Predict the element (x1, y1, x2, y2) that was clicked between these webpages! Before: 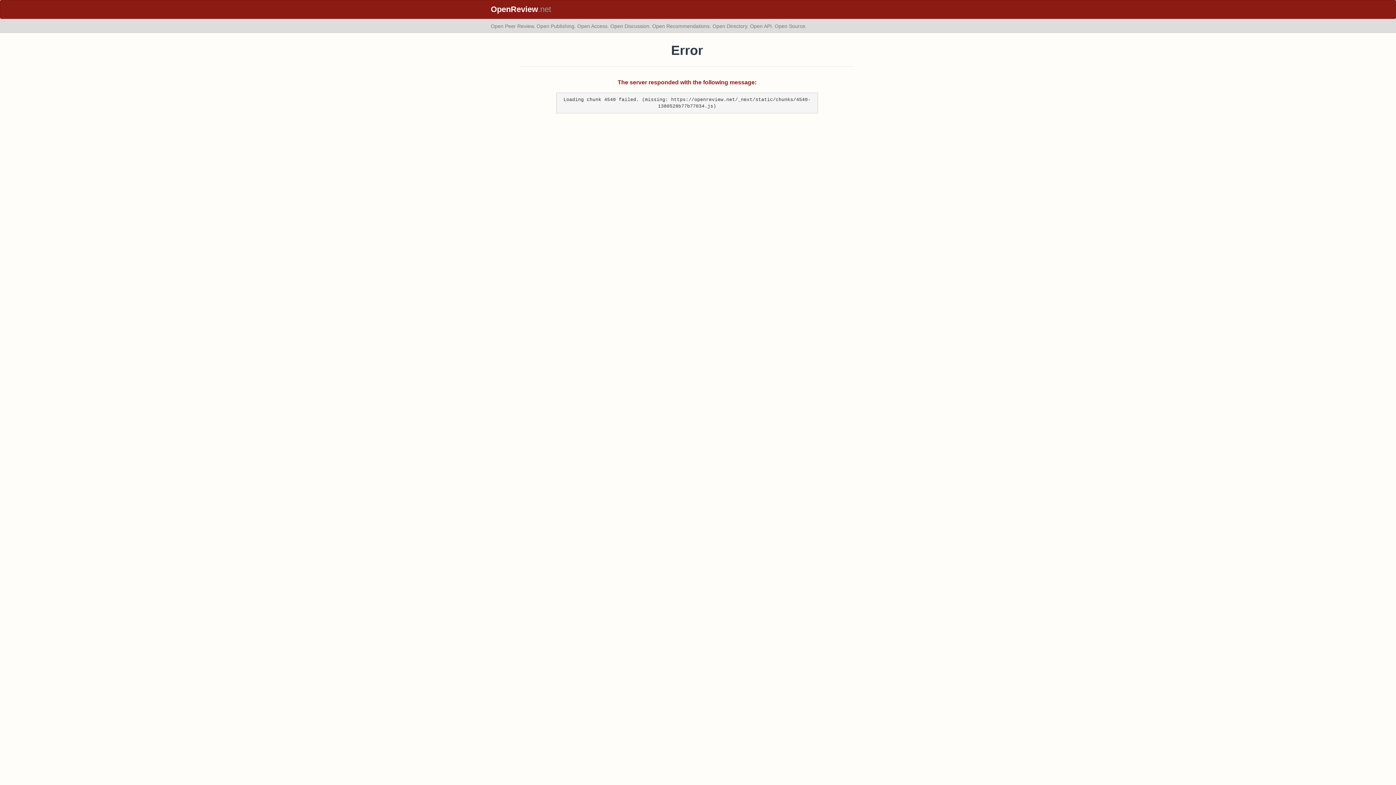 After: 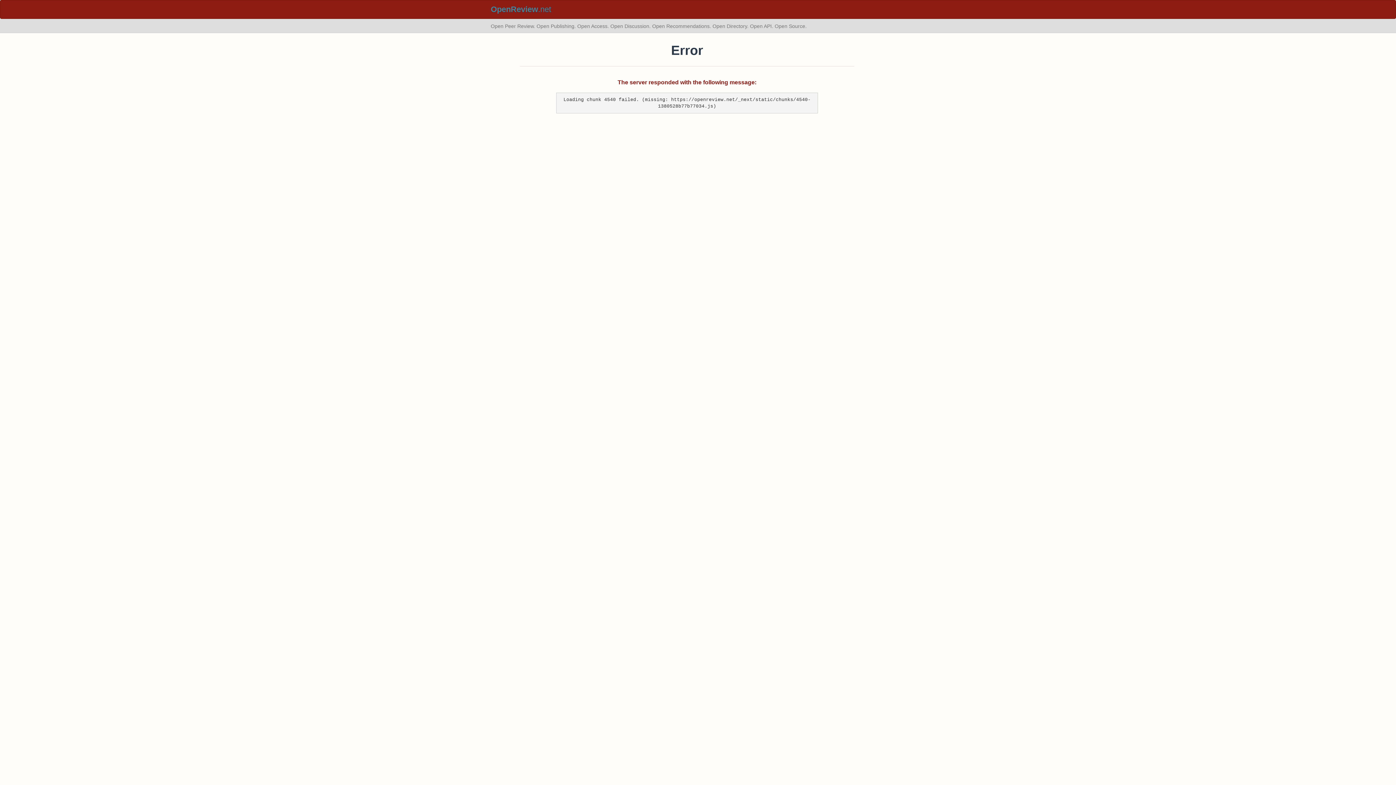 Action: bbox: (485, 0, 556, 18) label: OpenReview.net